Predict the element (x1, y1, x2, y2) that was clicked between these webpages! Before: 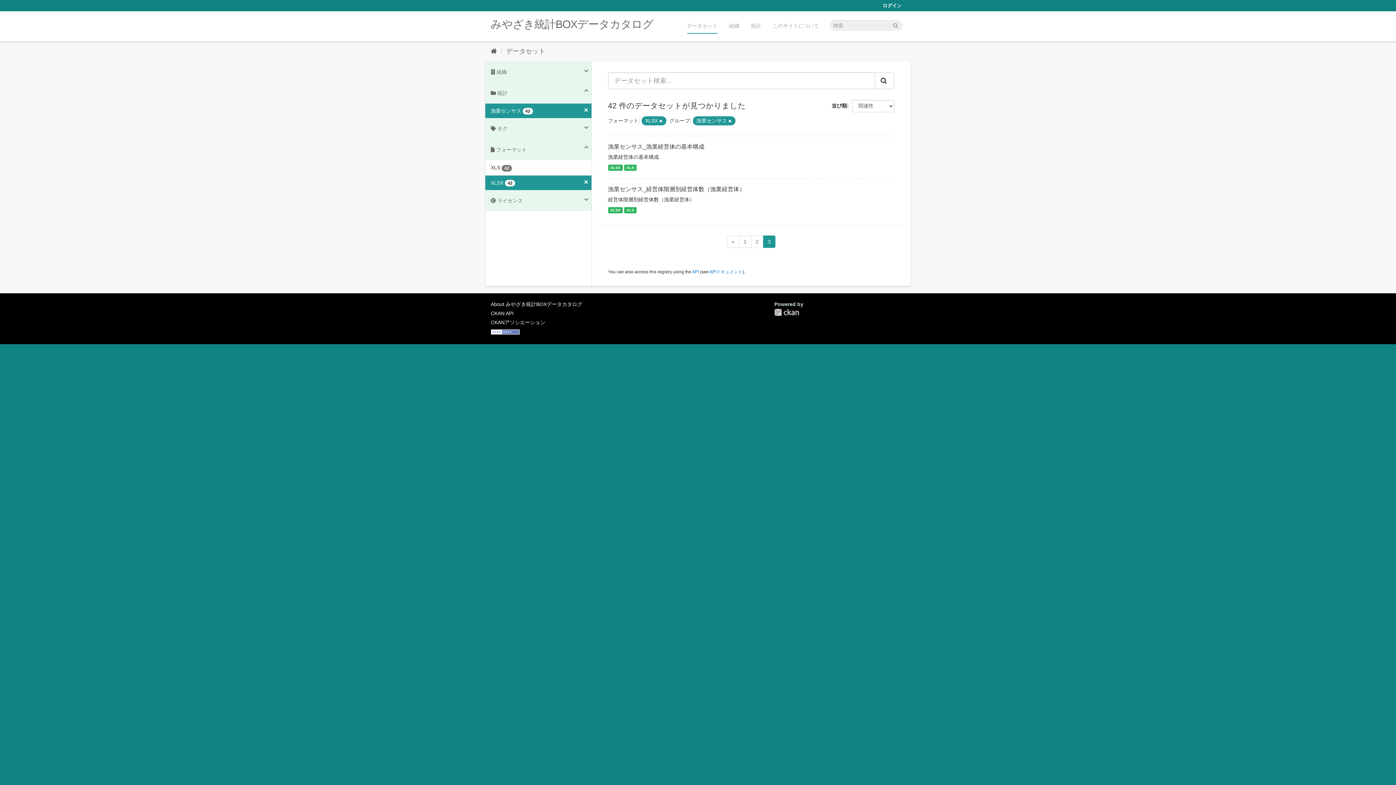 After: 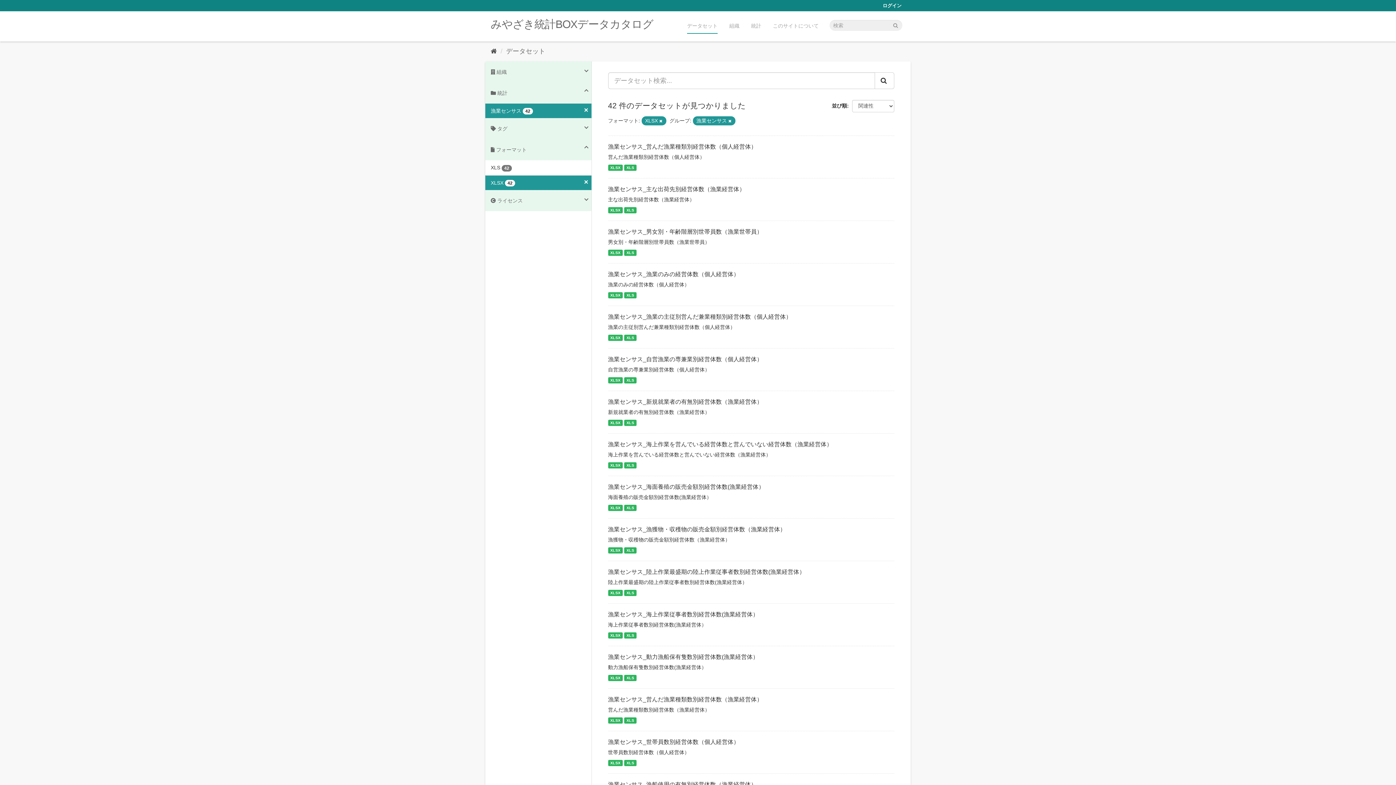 Action: label: « bbox: (727, 235, 739, 248)